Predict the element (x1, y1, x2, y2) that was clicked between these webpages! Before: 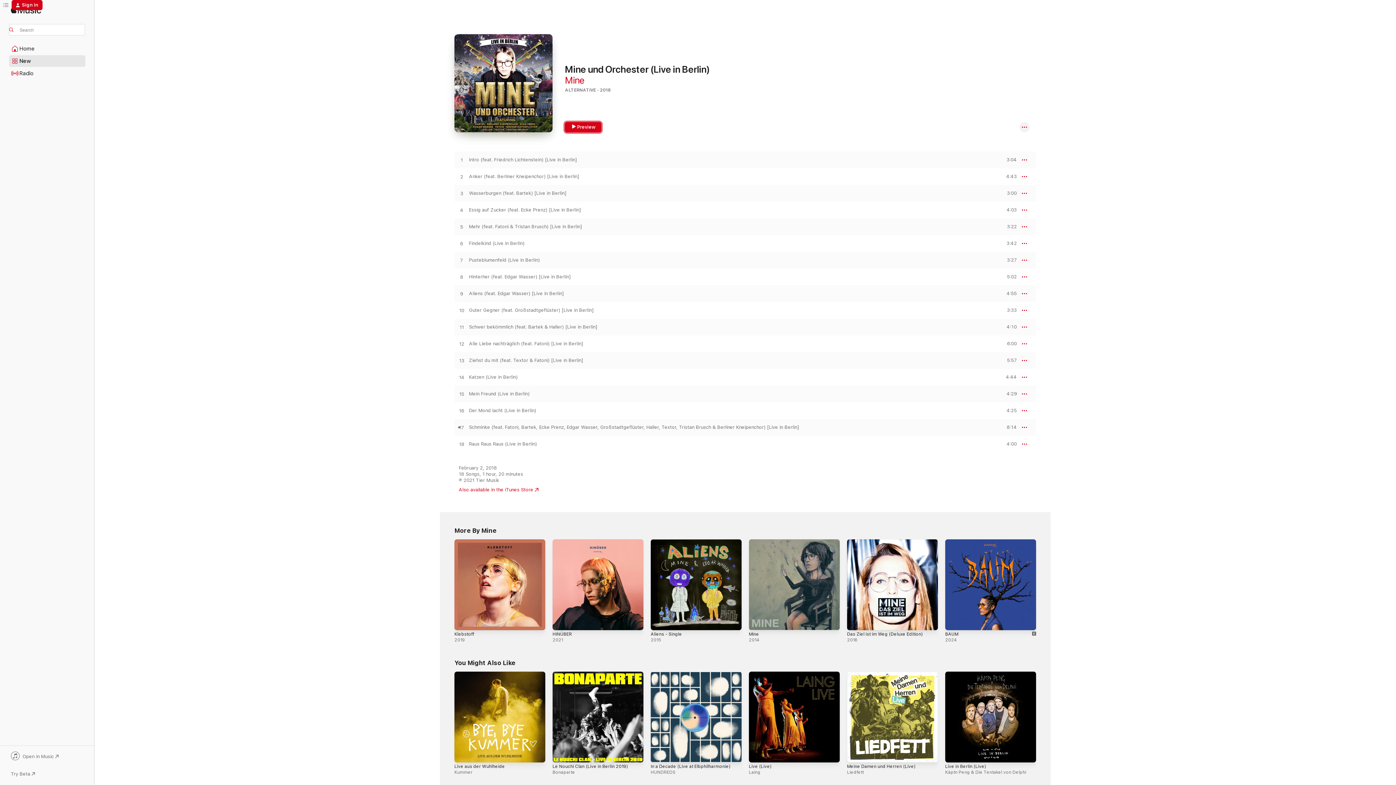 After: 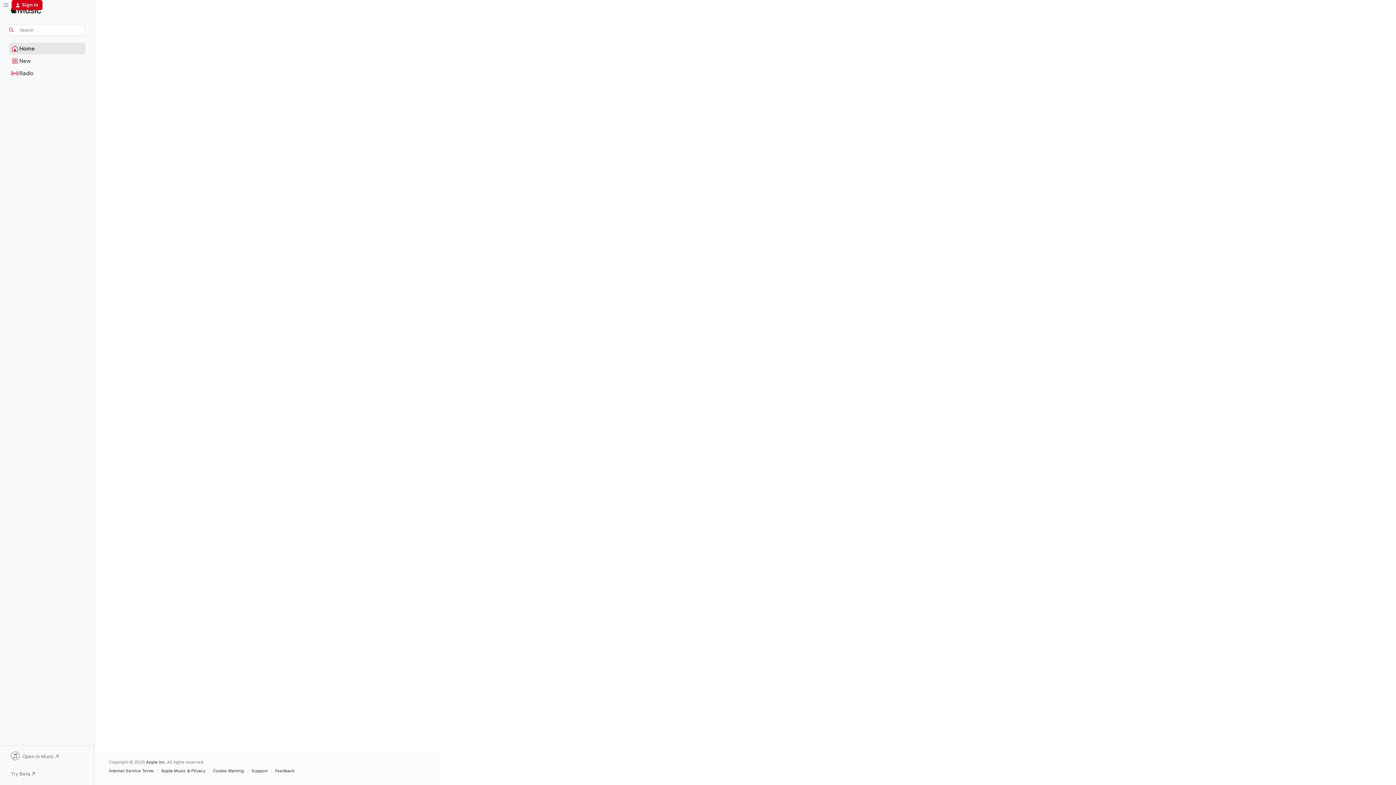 Action: label: Home bbox: (9, 43, 85, 54)